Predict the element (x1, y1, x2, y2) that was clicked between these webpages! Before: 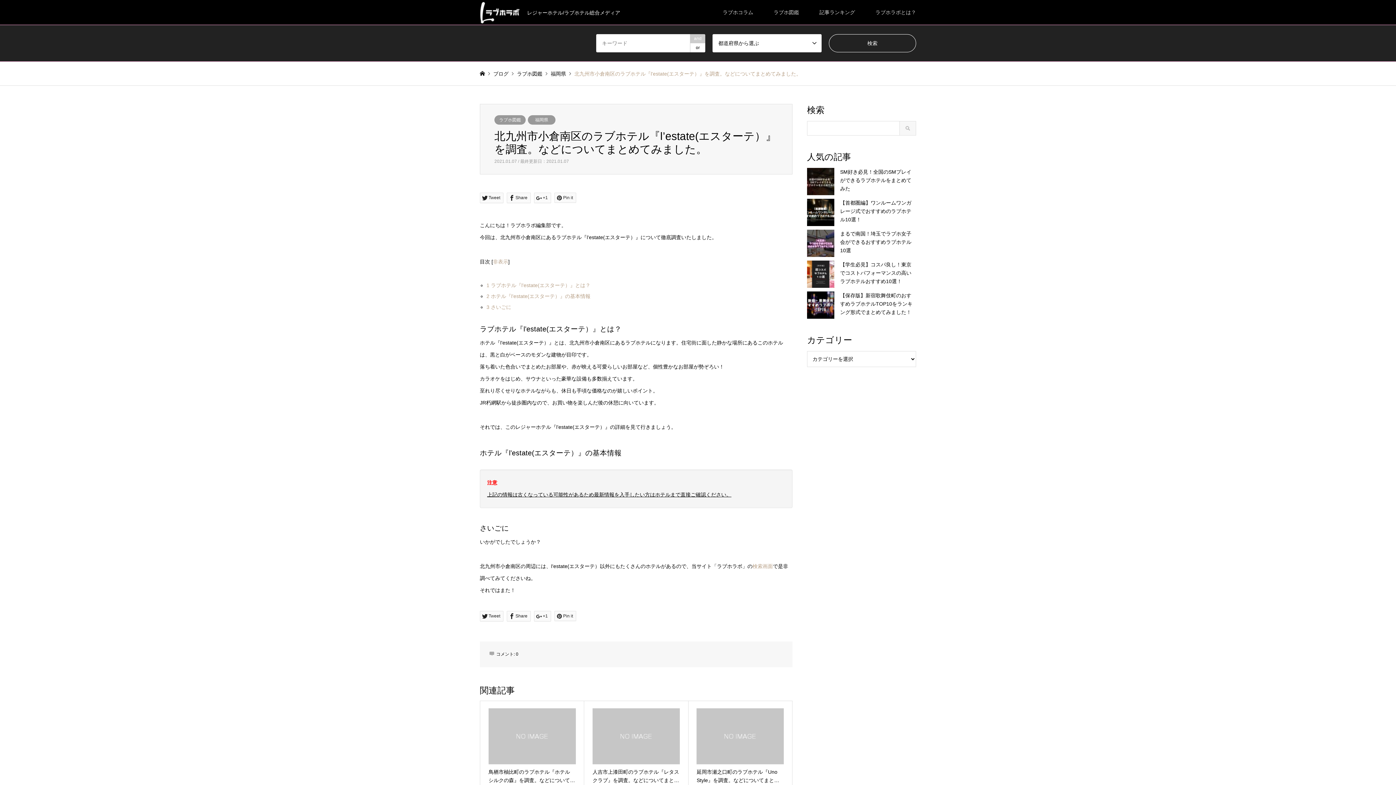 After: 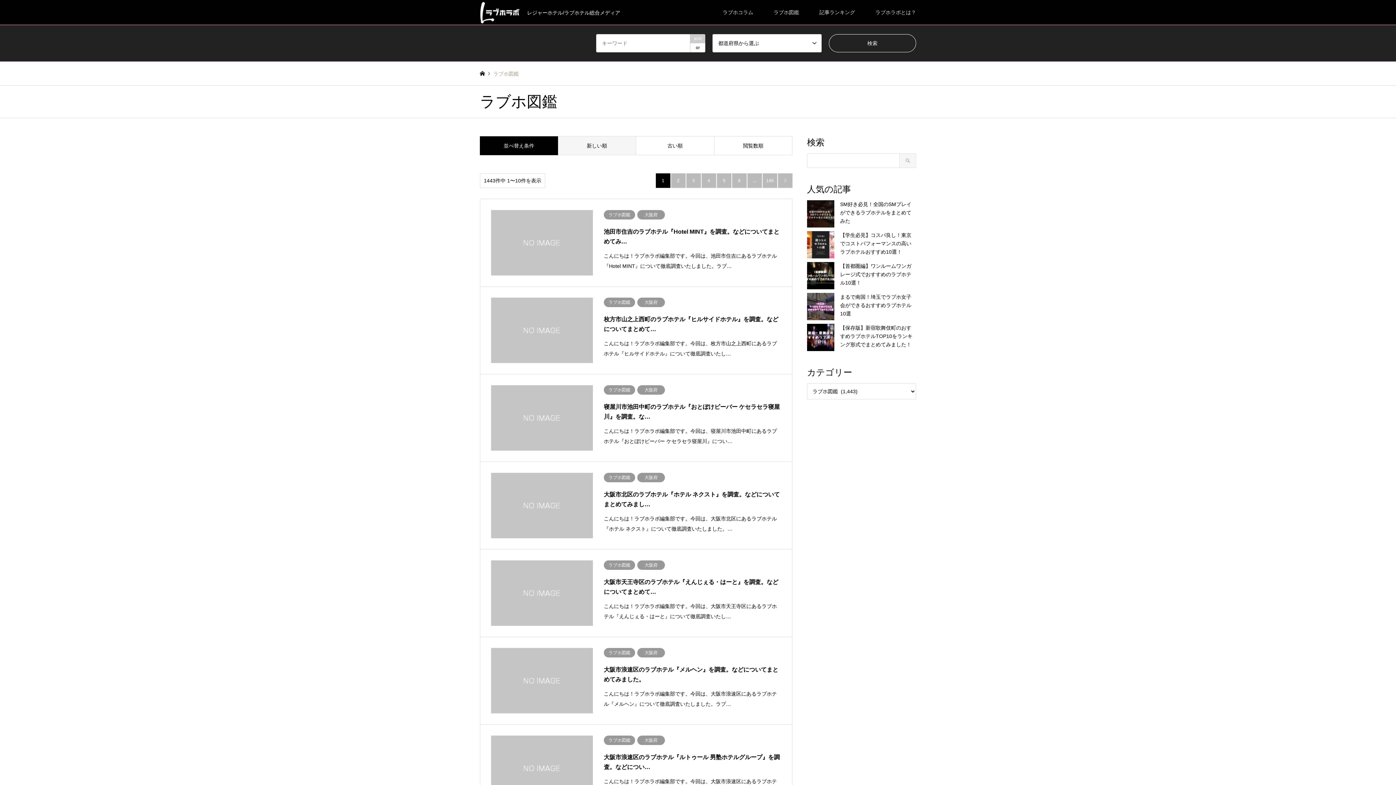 Action: bbox: (763, 0, 809, 24) label: ラブホ図鑑